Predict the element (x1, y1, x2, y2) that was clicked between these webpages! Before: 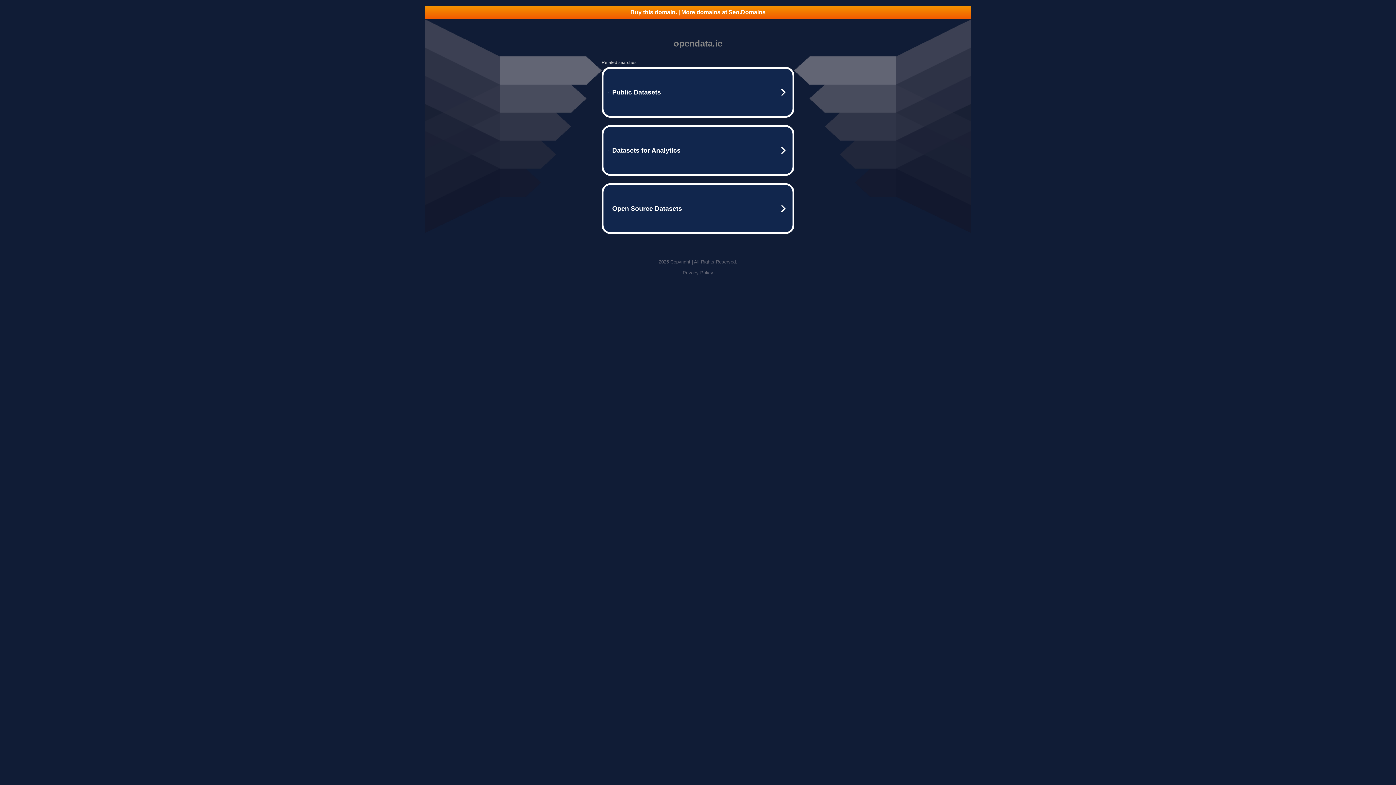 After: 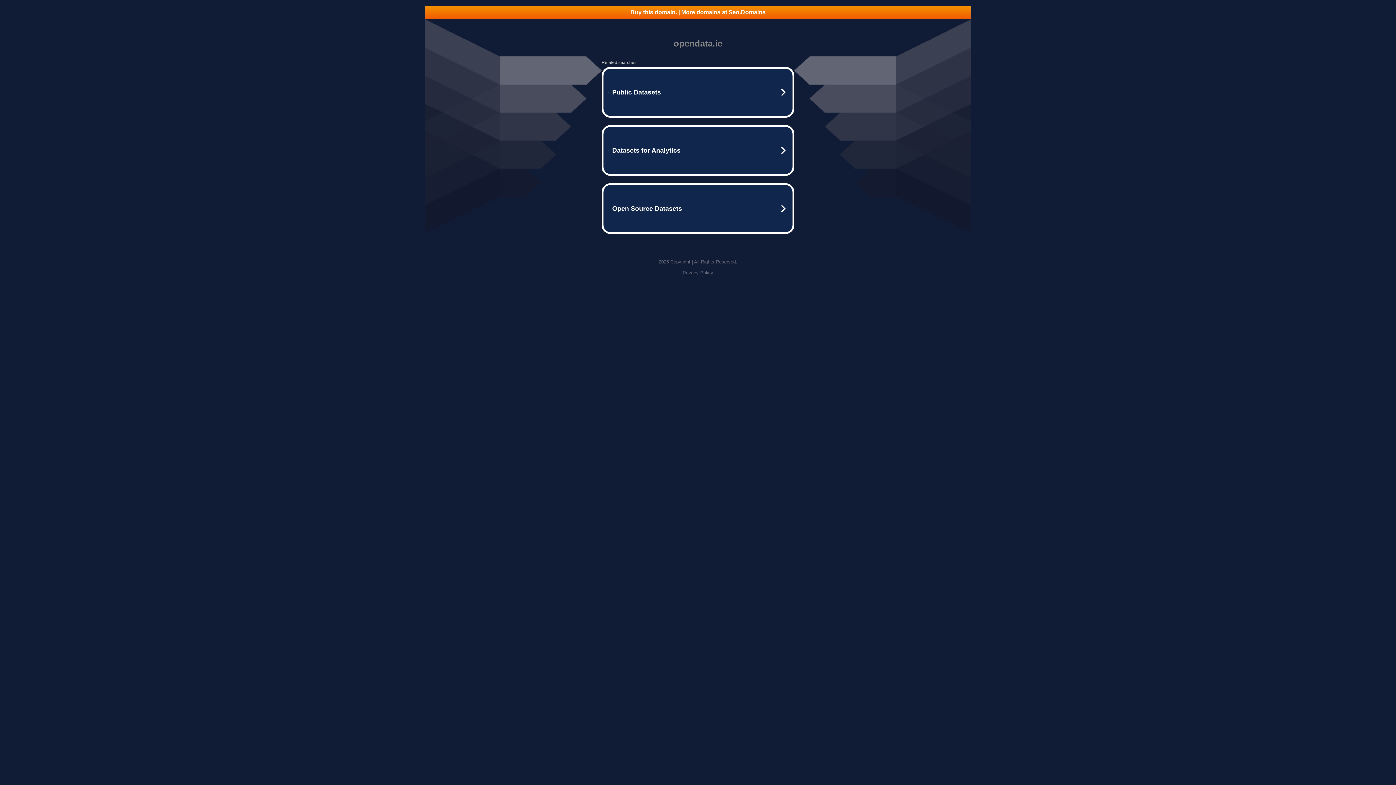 Action: bbox: (682, 270, 713, 275) label: Privacy Policy